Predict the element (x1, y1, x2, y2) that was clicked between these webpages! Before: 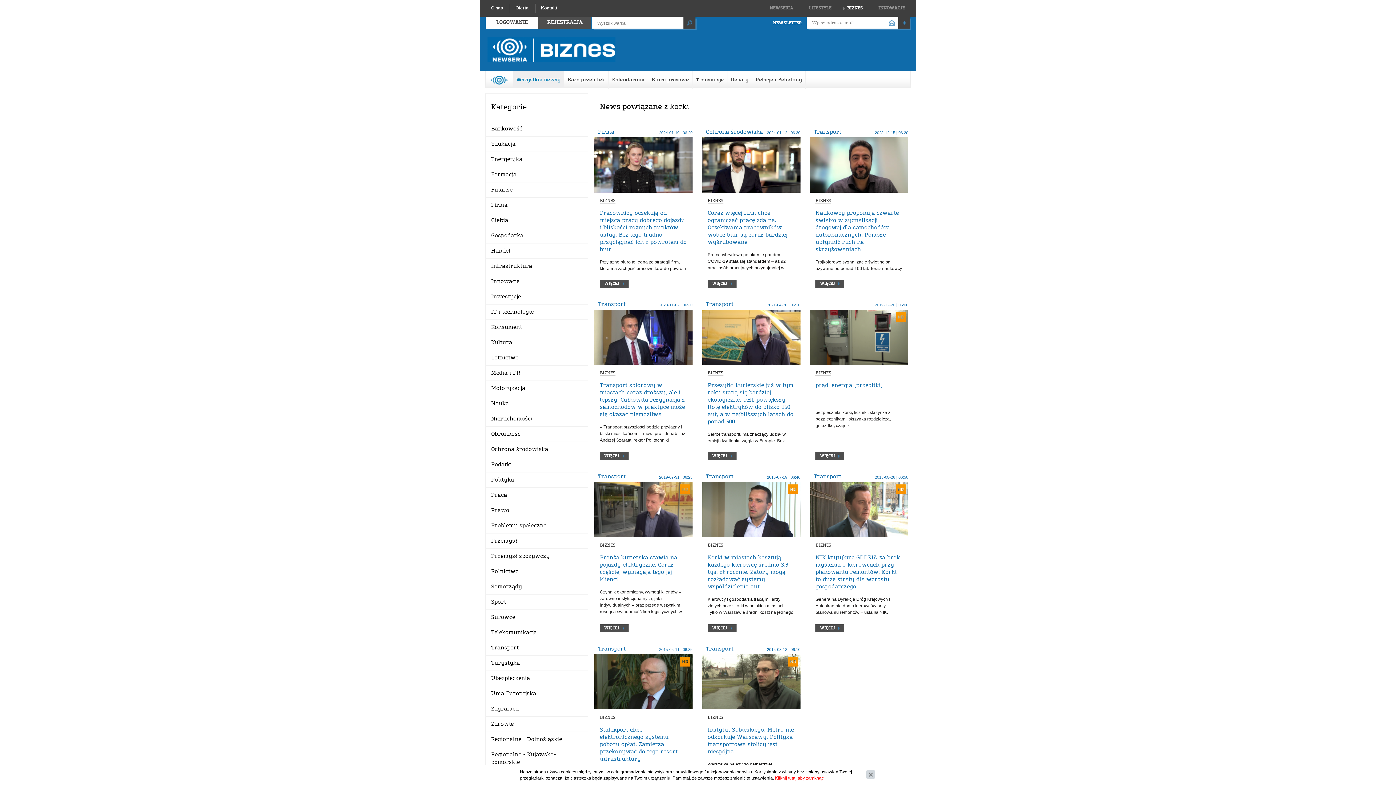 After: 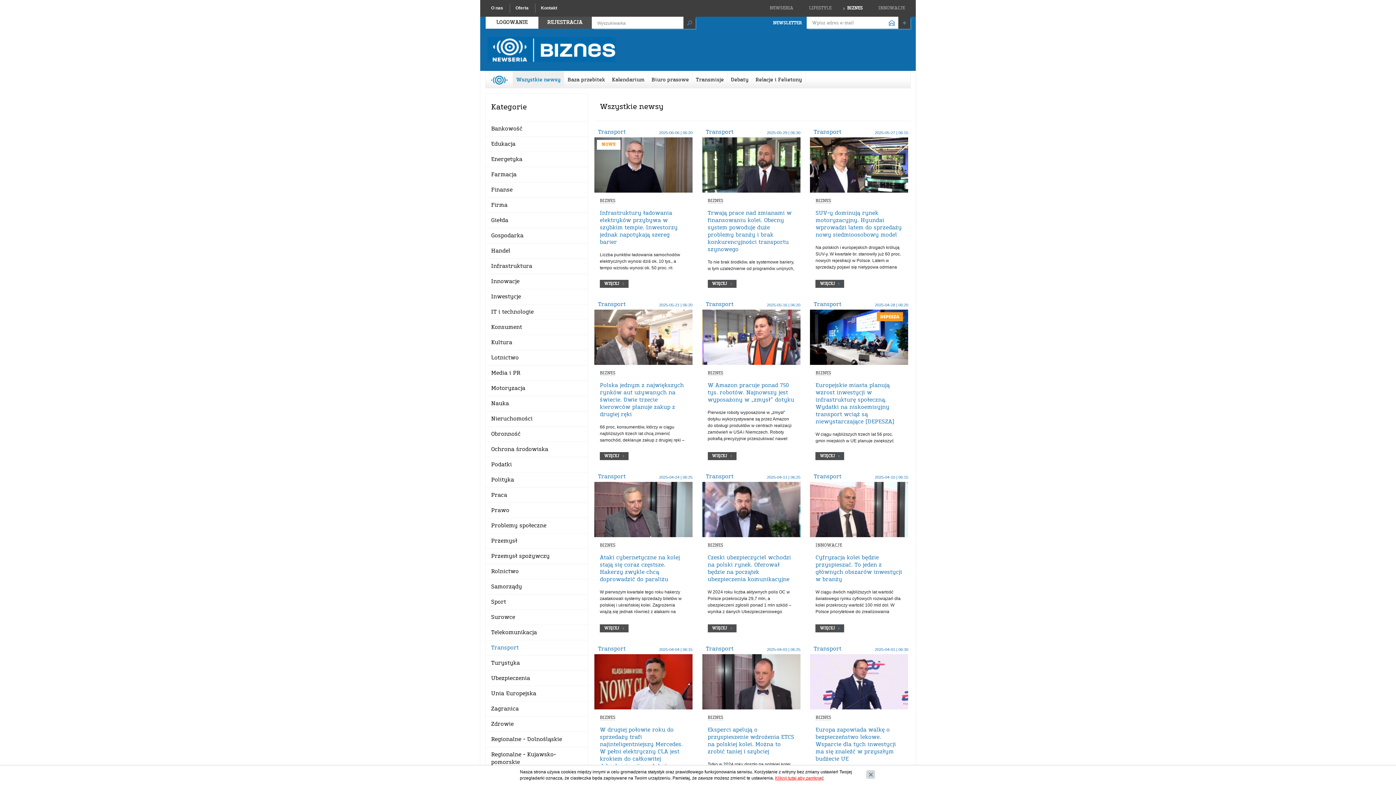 Action: label: Transport bbox: (598, 646, 625, 652)